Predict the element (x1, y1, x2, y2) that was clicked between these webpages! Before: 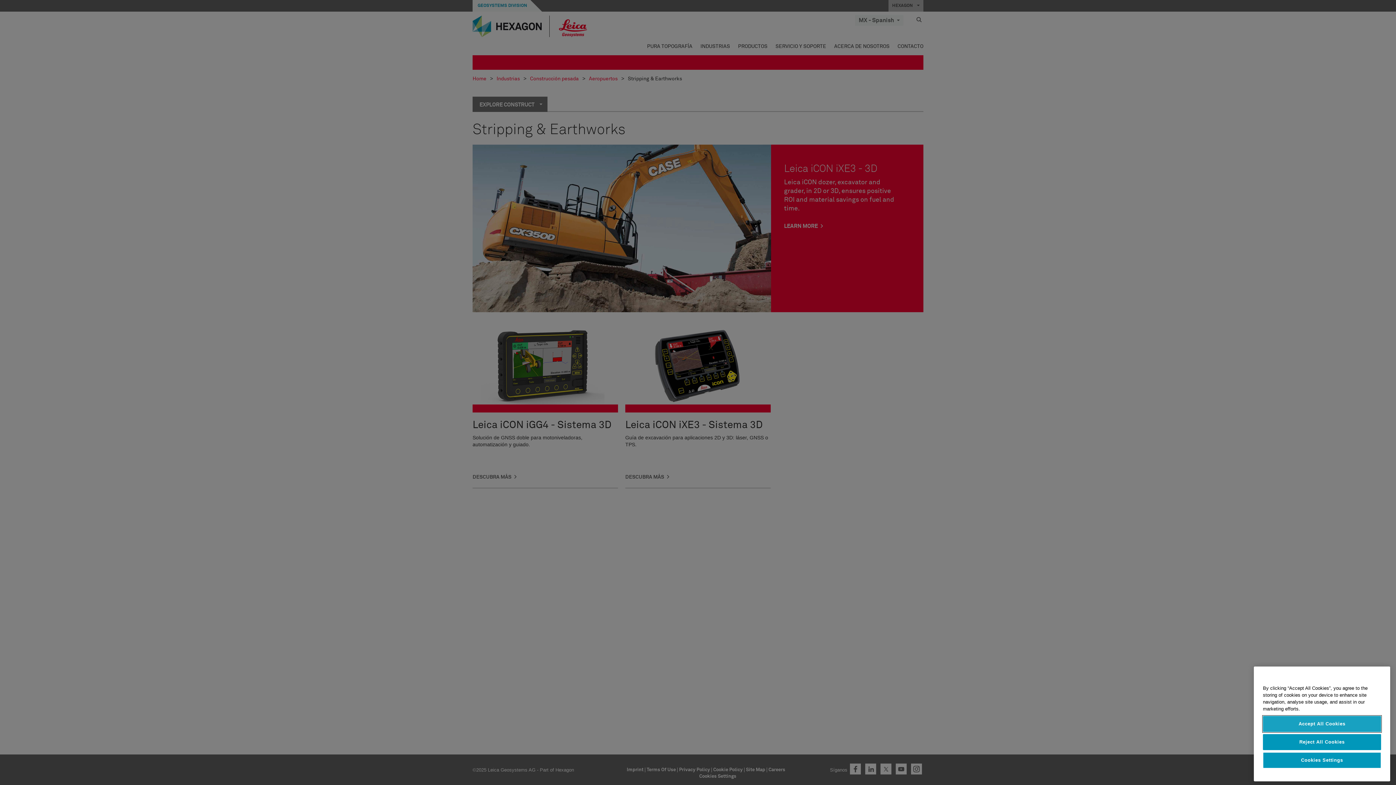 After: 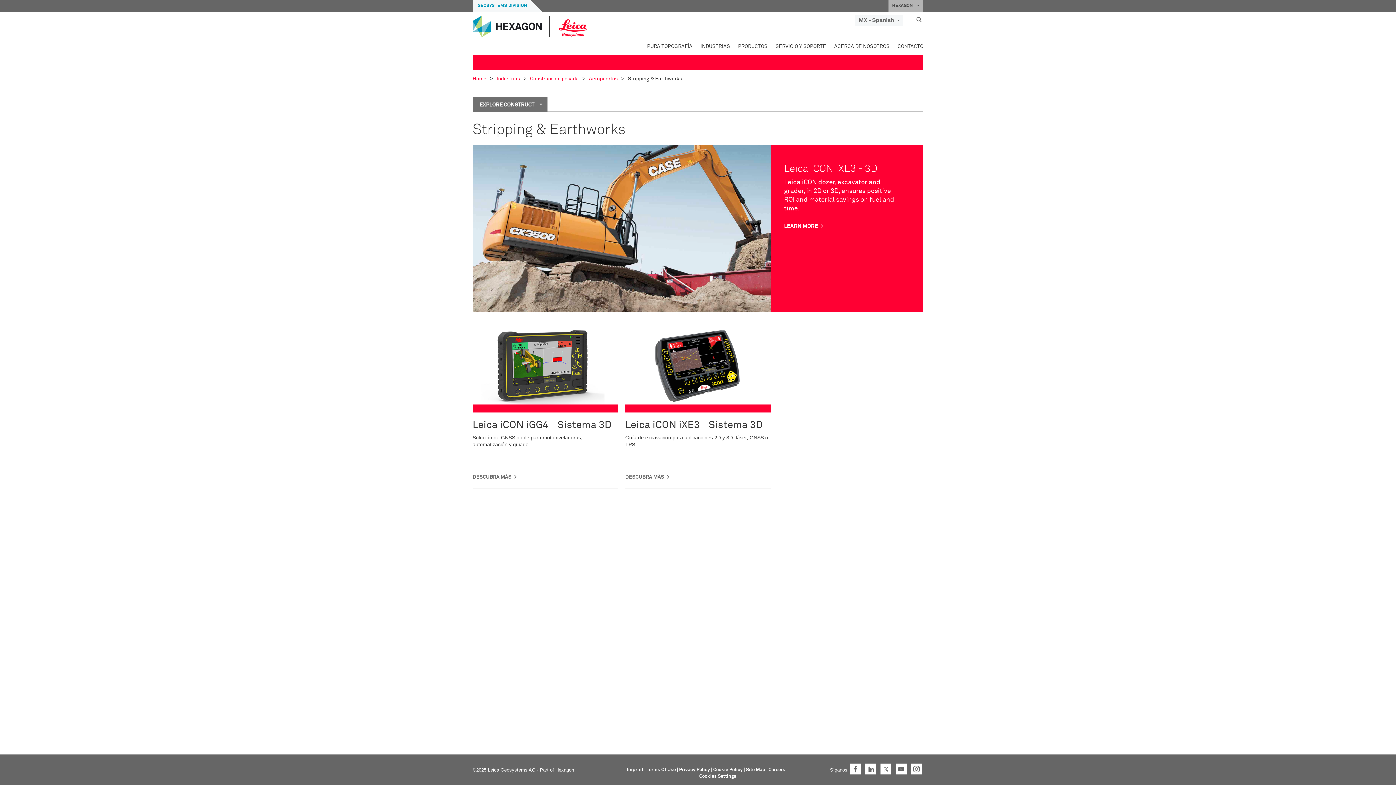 Action: bbox: (1263, 777, 1381, 793) label: Reject All Cookies